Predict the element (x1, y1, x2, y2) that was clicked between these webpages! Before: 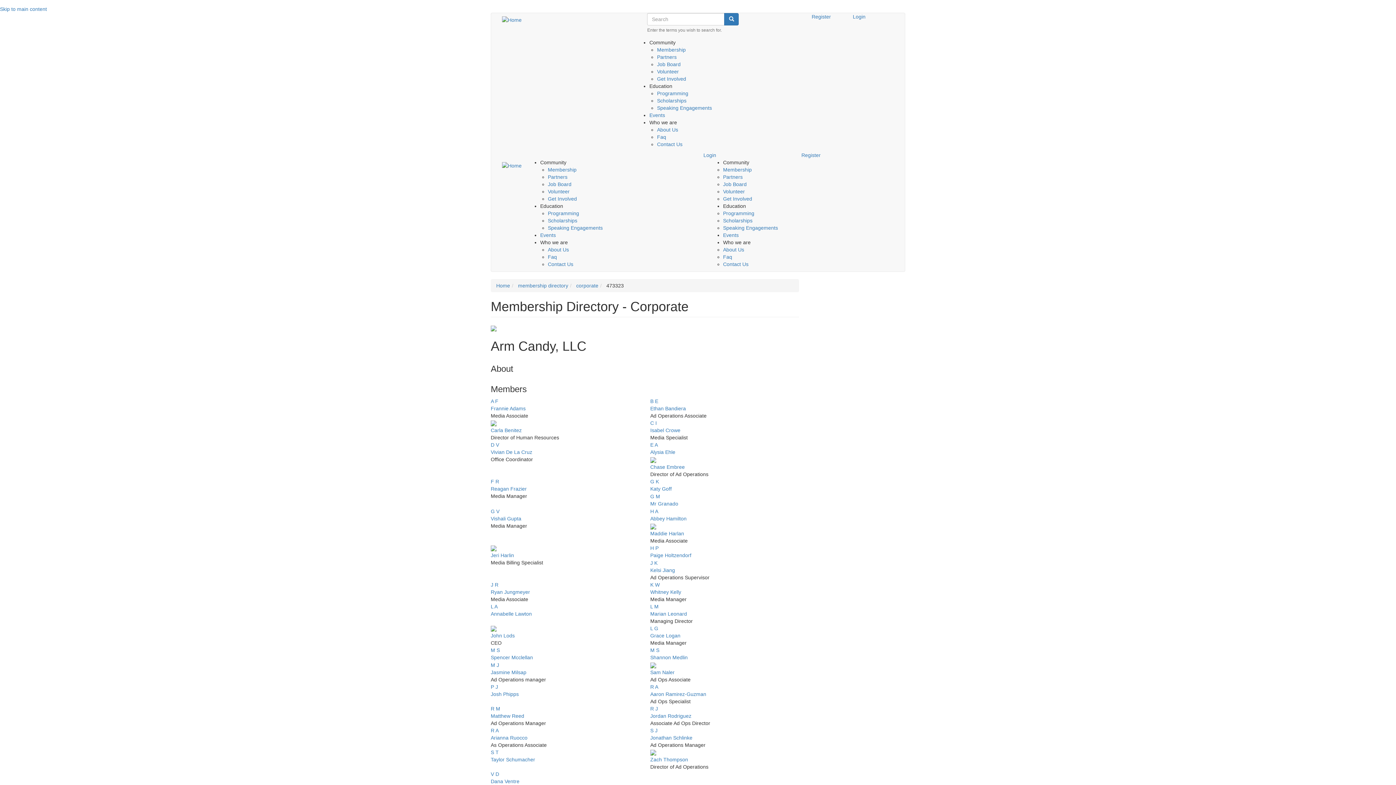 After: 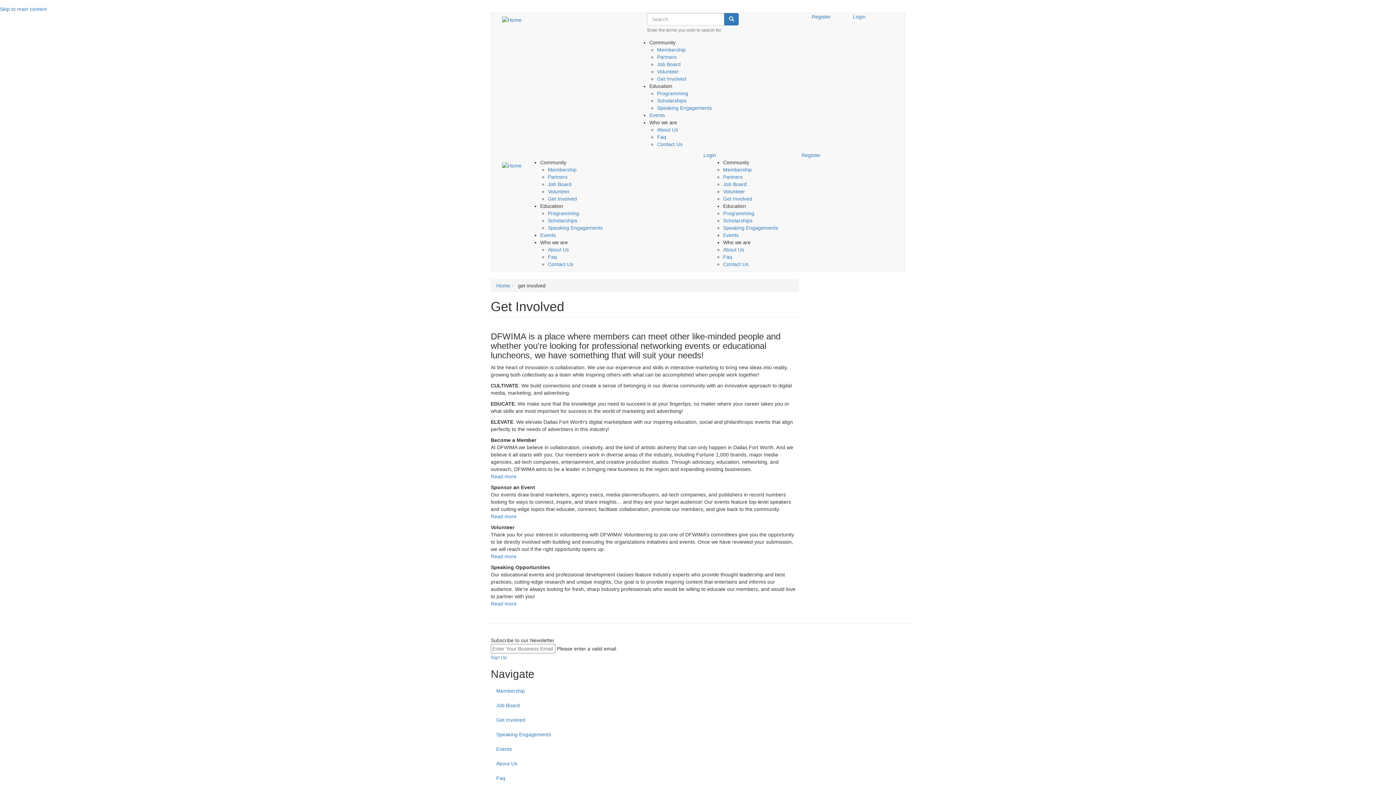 Action: label: Get Involved bbox: (657, 76, 686, 81)